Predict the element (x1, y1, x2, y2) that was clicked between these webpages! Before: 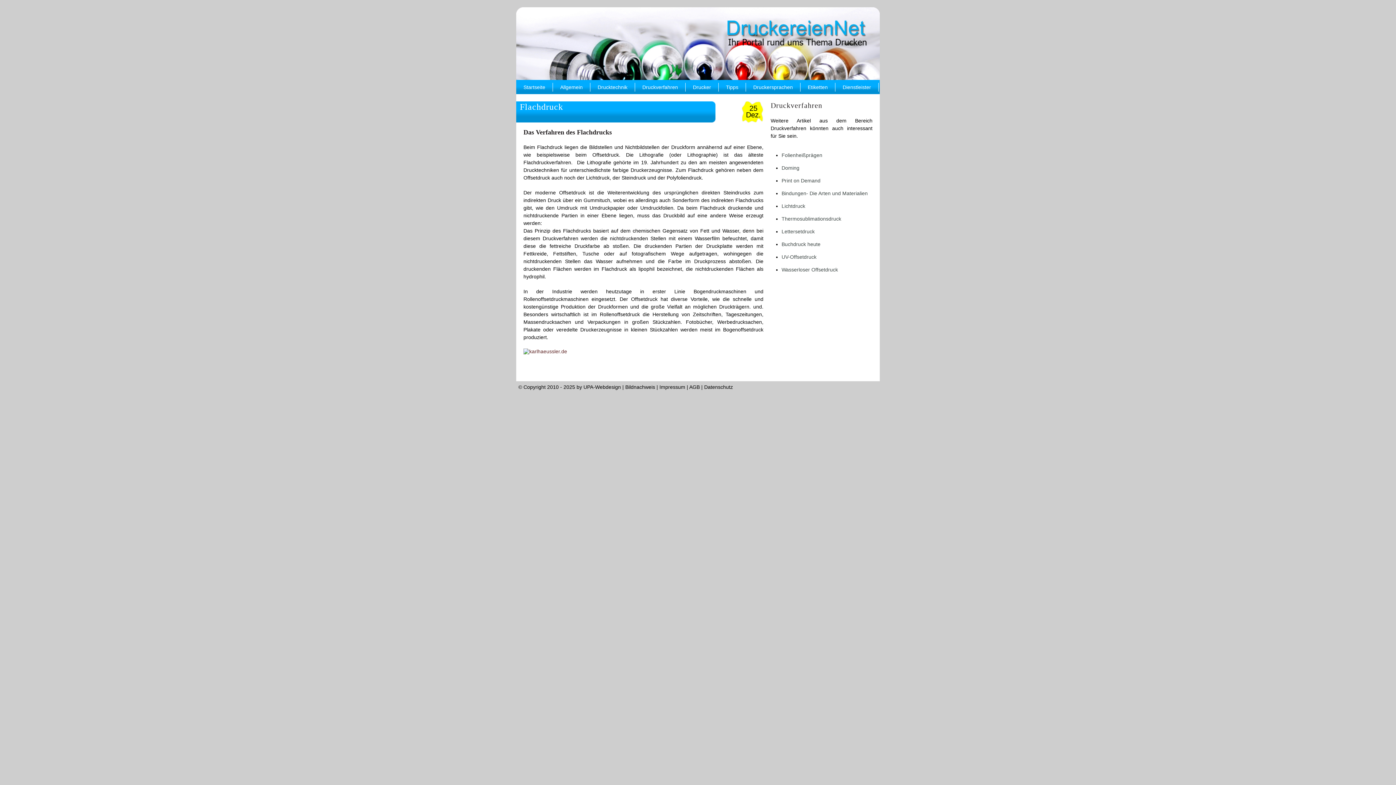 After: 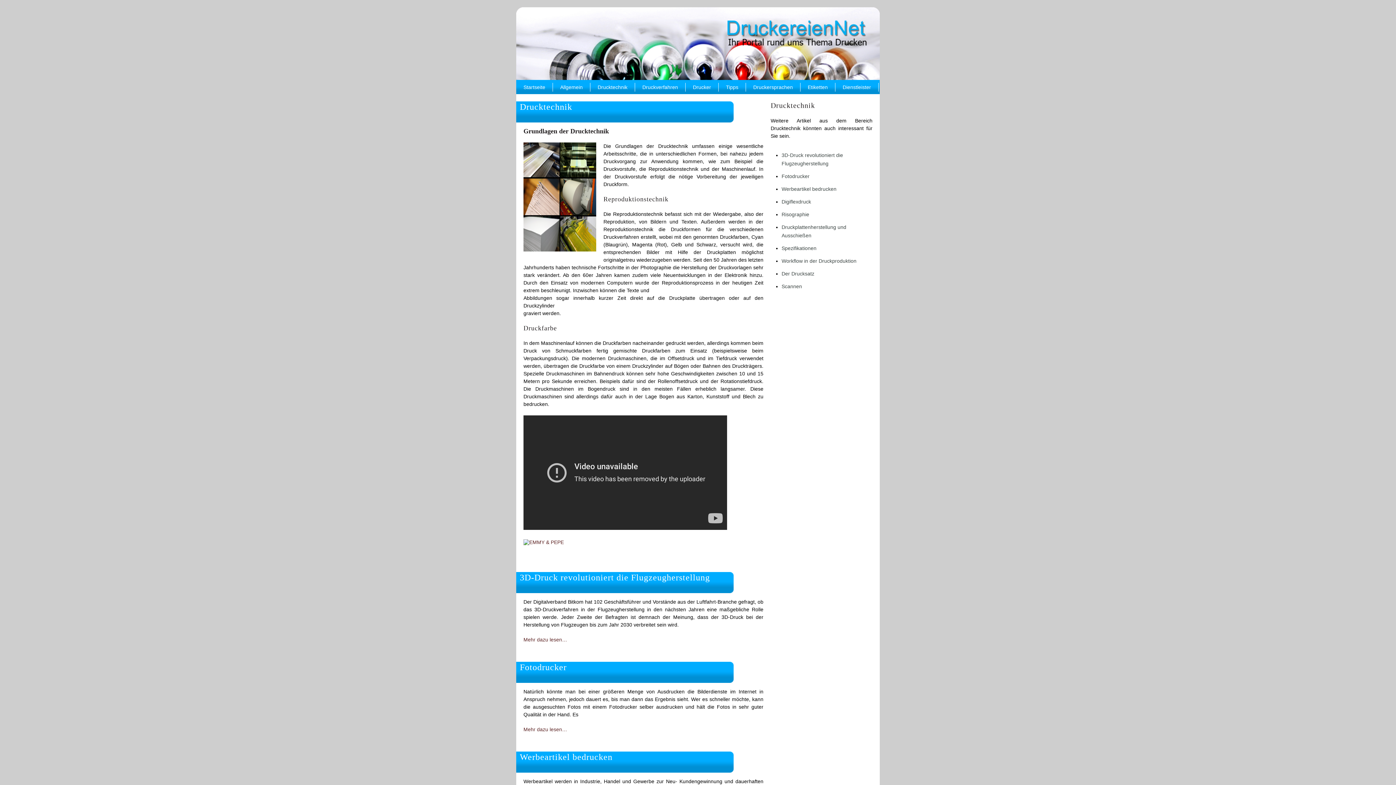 Action: label: Drucktechnik bbox: (590, 82, 635, 91)